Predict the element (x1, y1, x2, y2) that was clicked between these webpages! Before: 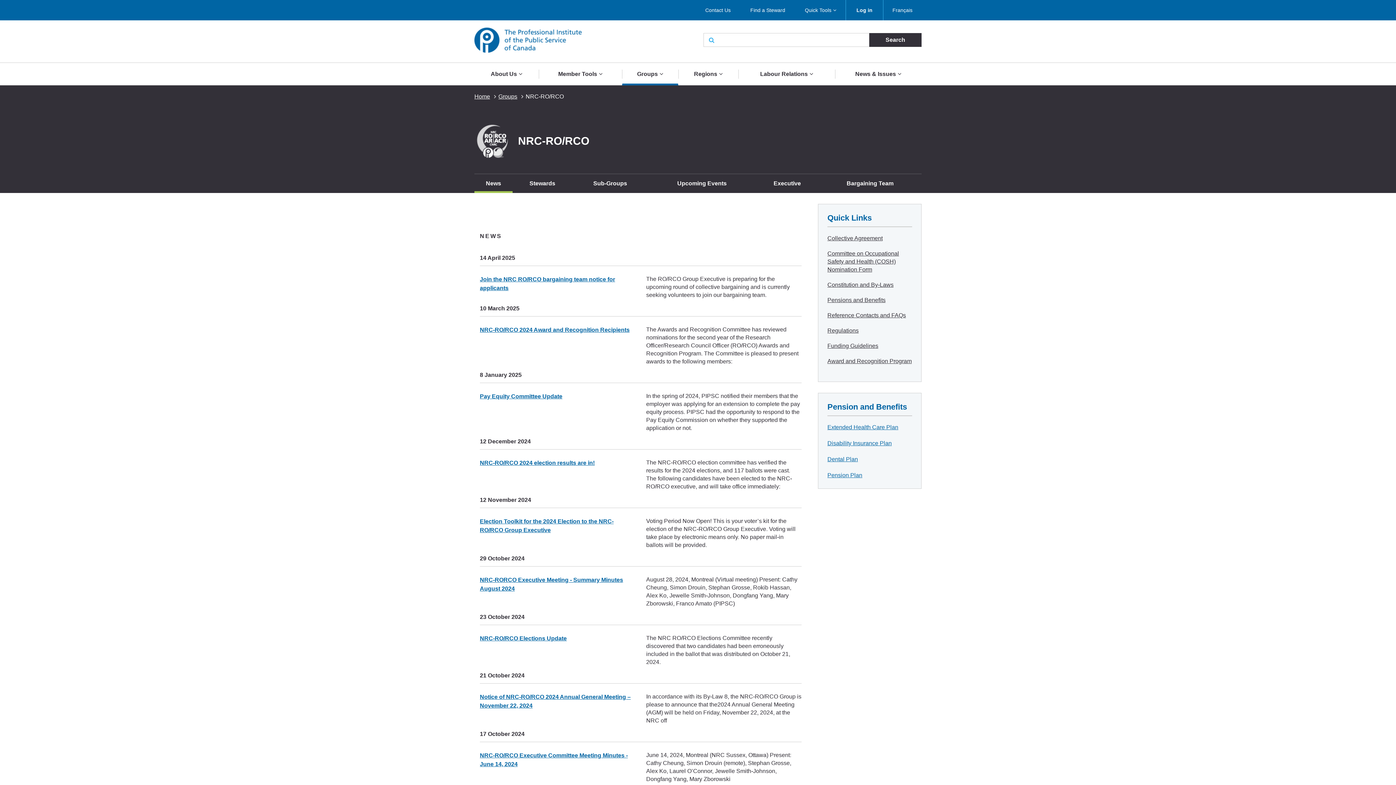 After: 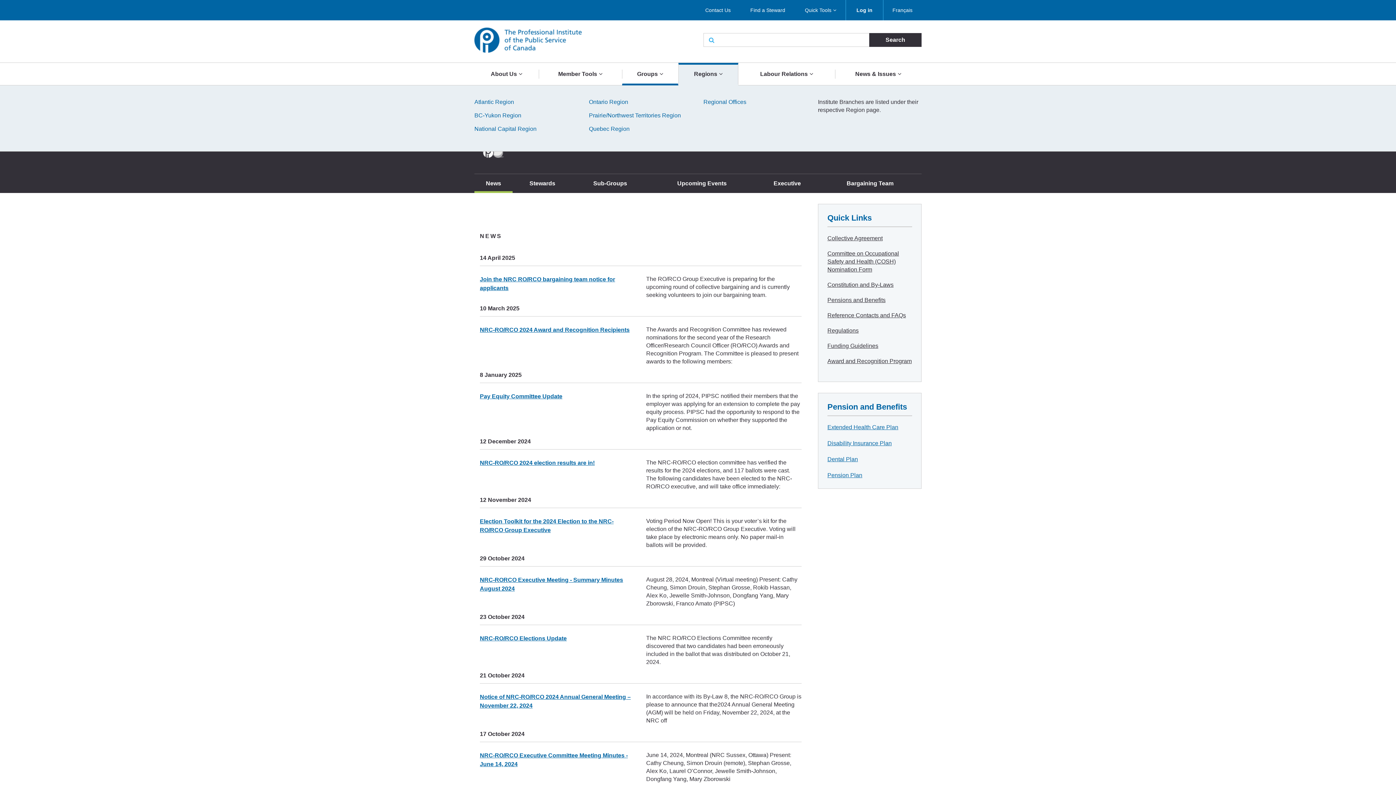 Action: label: Regions bbox: (678, 62, 738, 85)